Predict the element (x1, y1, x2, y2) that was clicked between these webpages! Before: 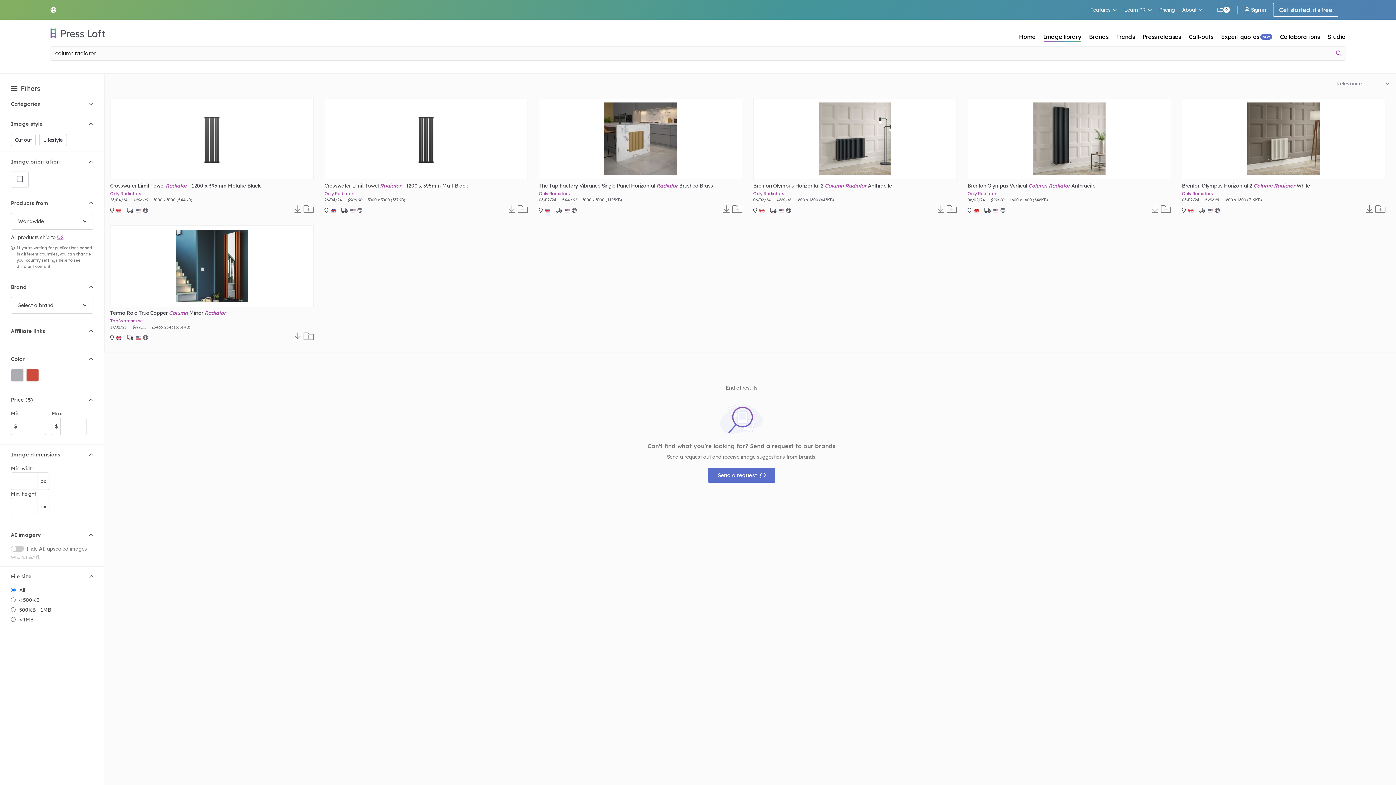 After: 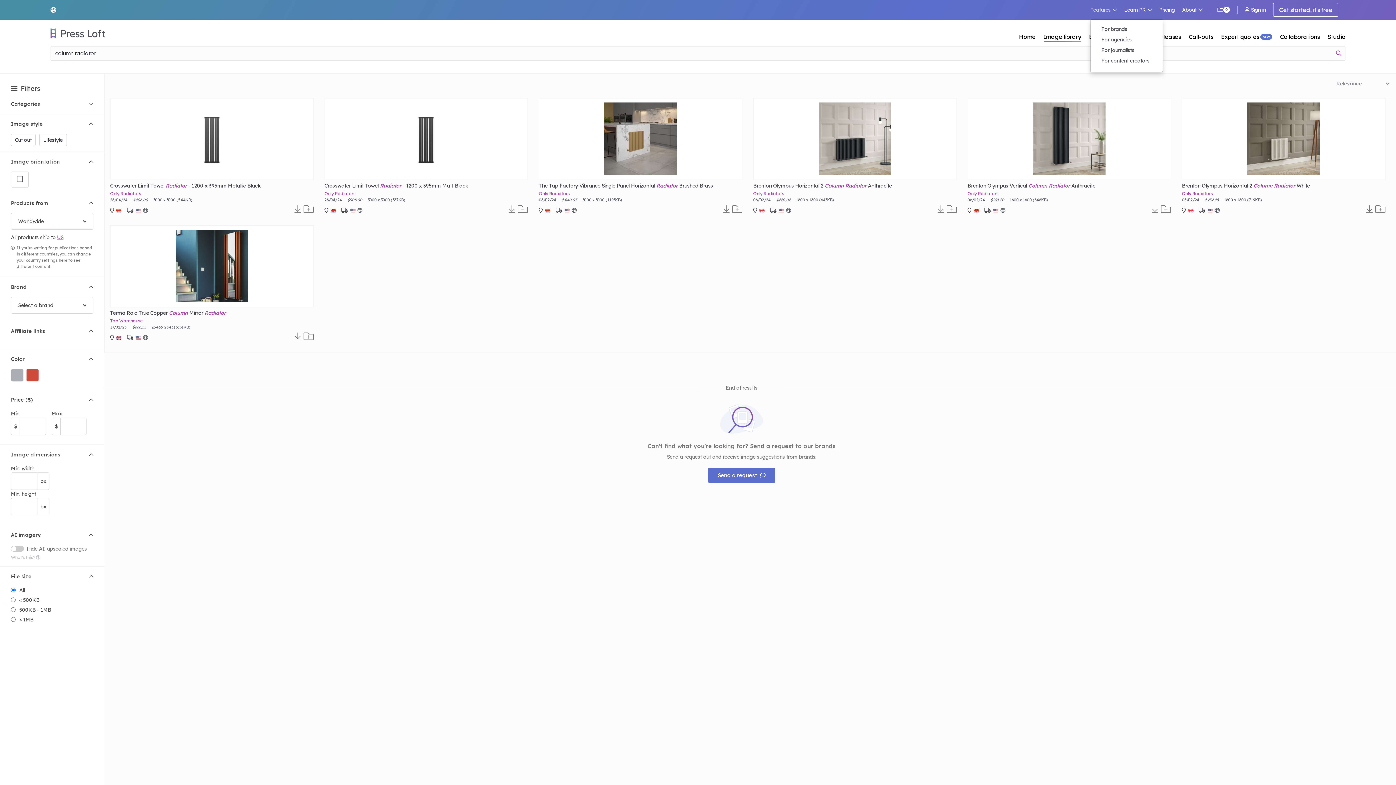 Action: bbox: (1090, 5, 1117, 13) label: Features